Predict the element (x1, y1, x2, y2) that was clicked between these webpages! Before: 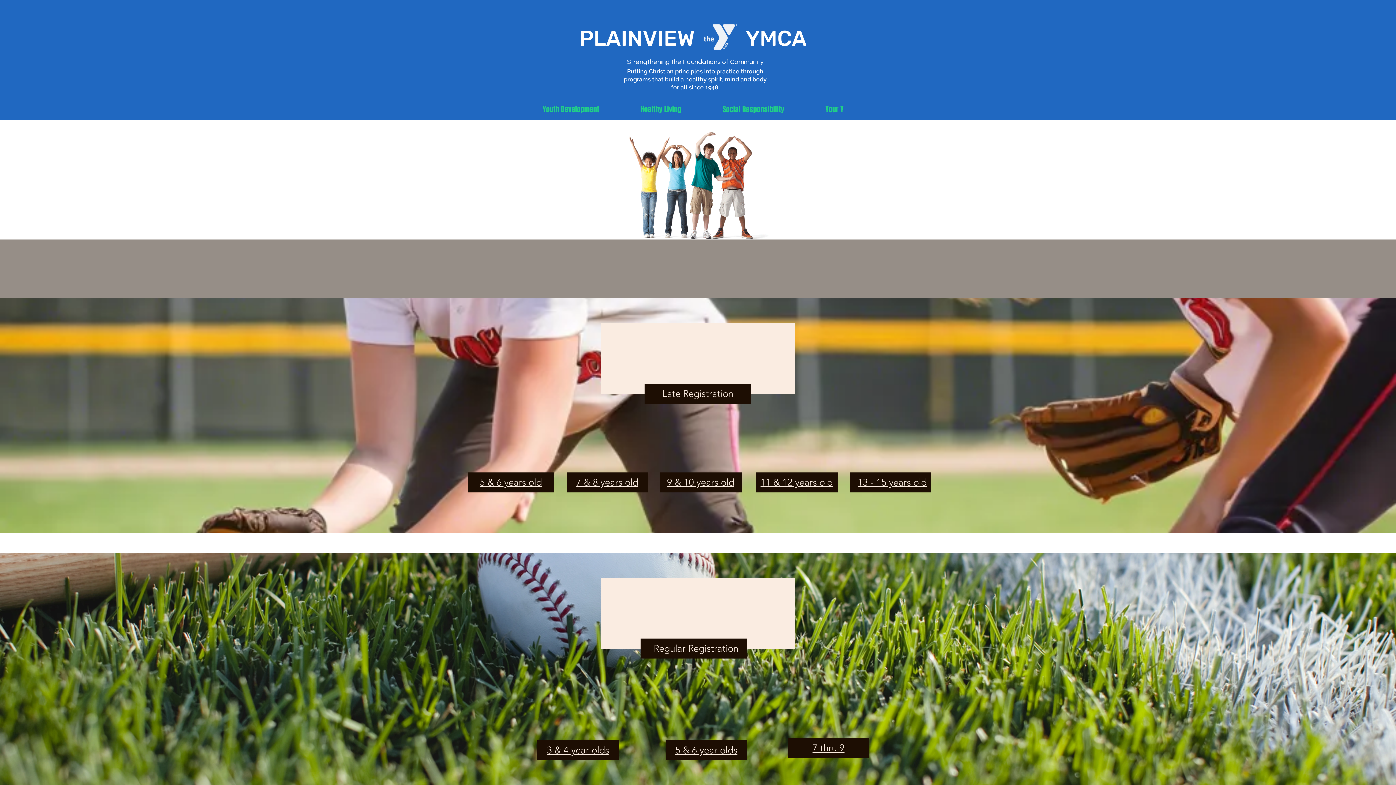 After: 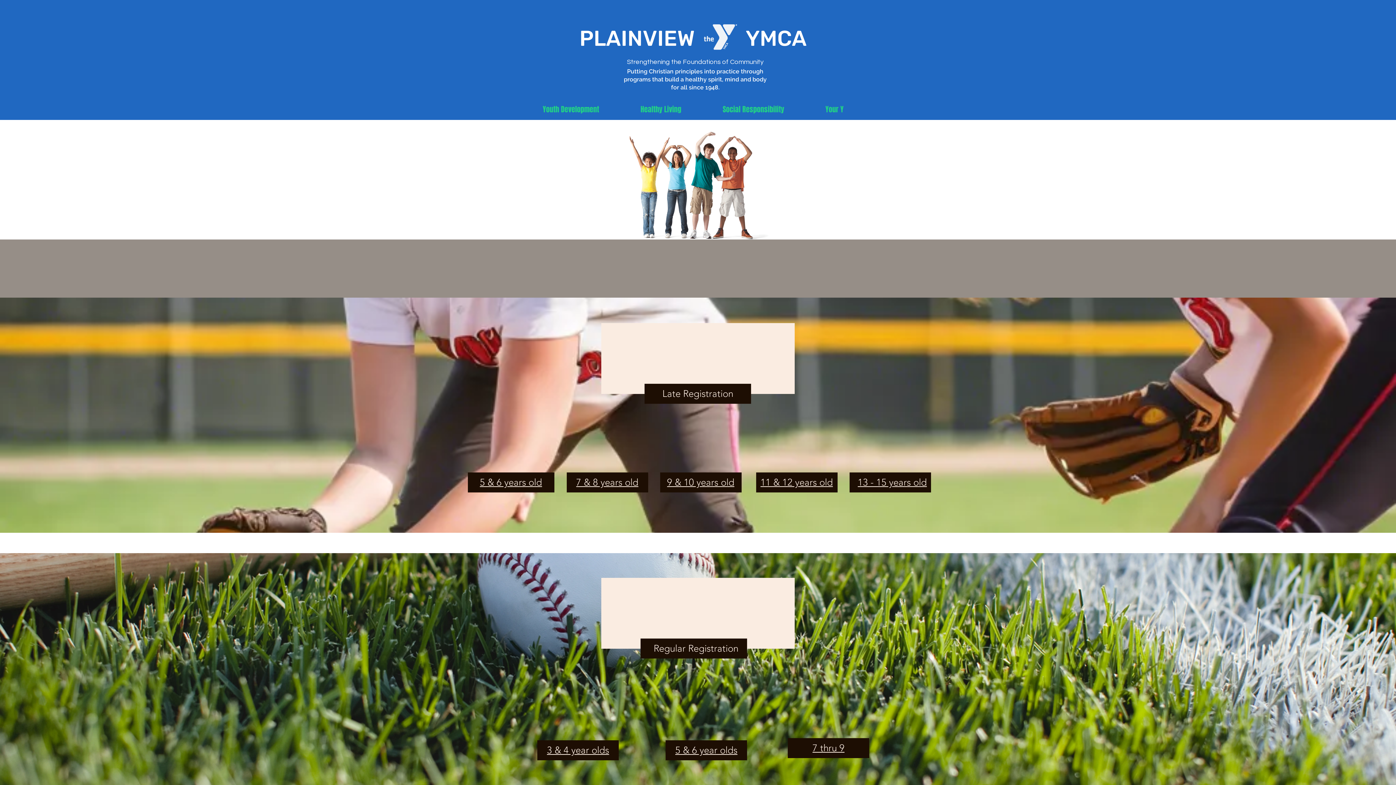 Action: label: 13 - 15 years old bbox: (858, 477, 927, 488)